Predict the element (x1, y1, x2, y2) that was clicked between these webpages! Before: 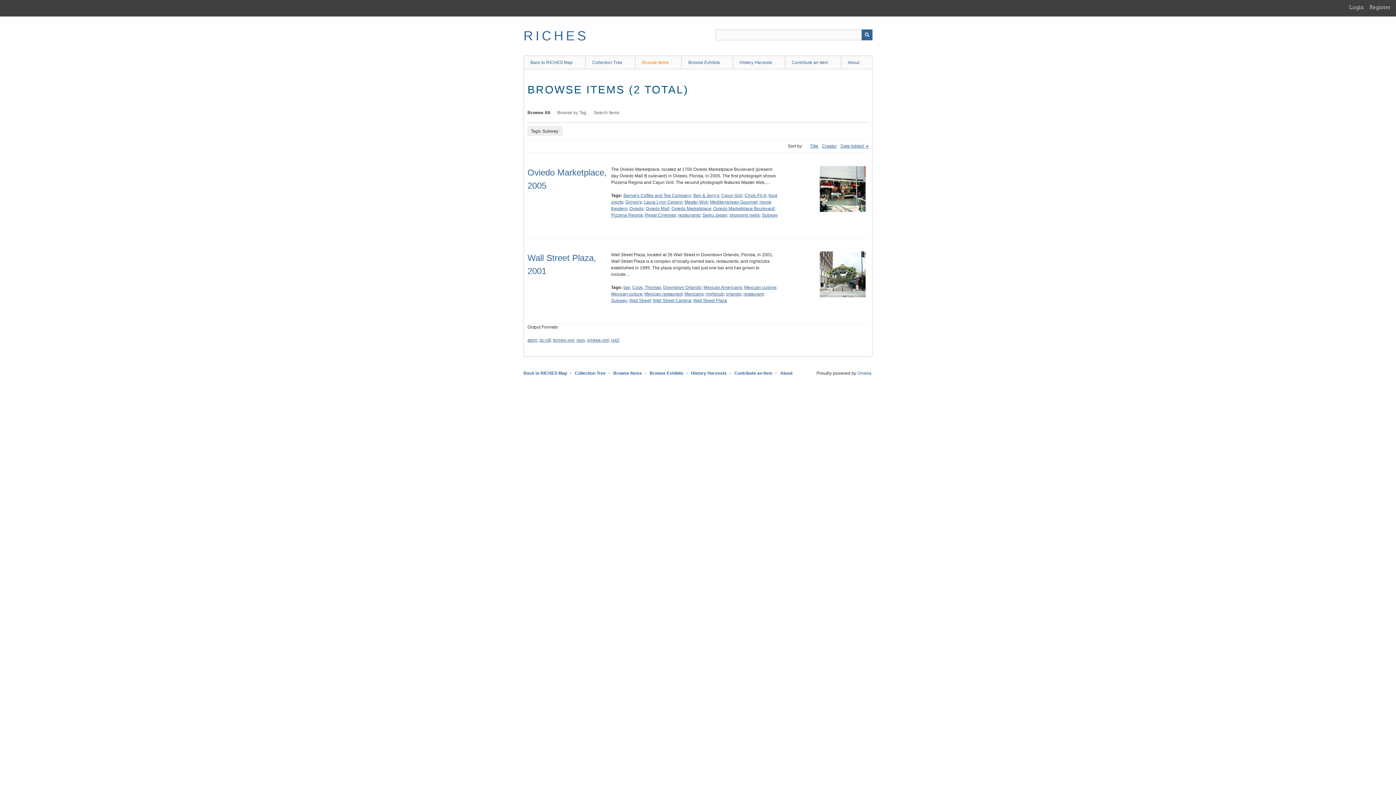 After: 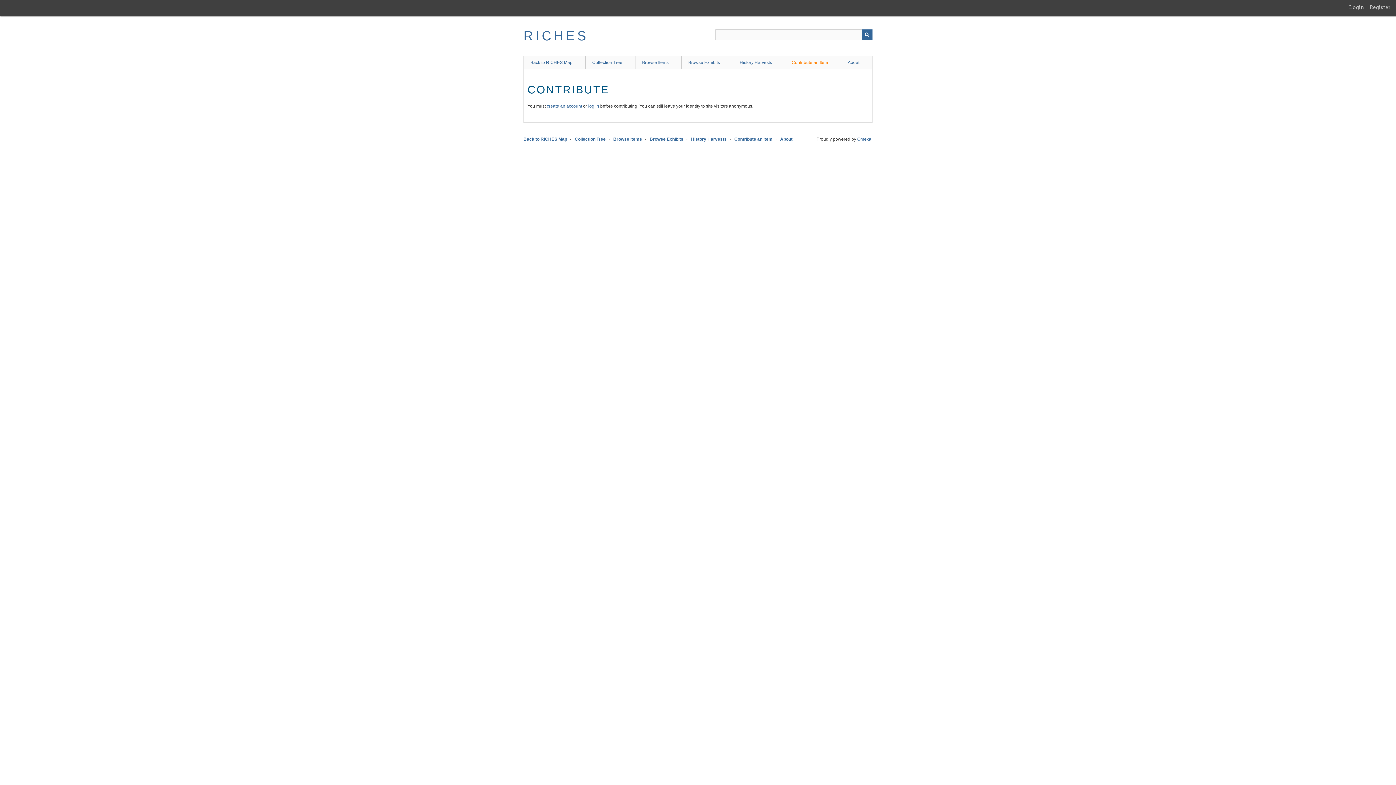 Action: label: Contribute an Item bbox: (784, 55, 841, 69)